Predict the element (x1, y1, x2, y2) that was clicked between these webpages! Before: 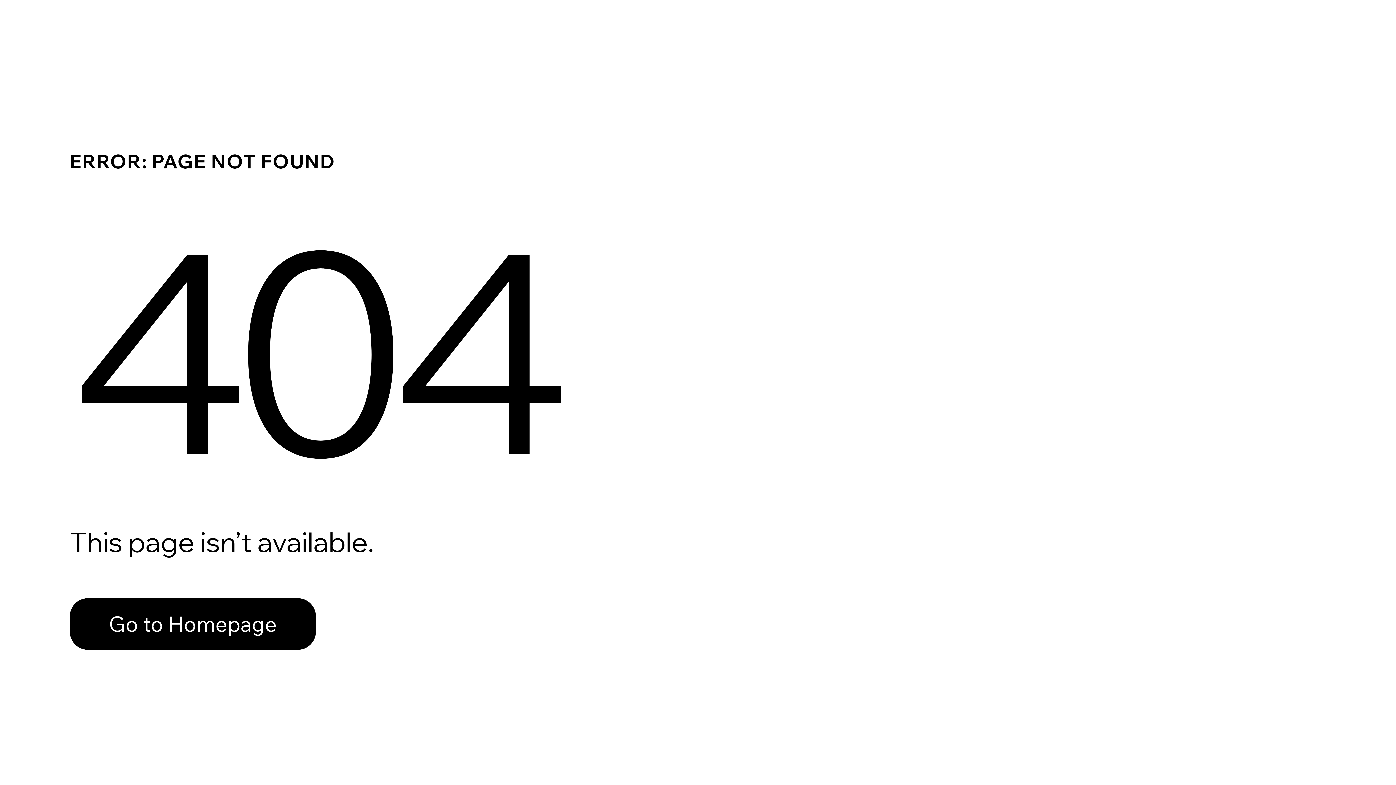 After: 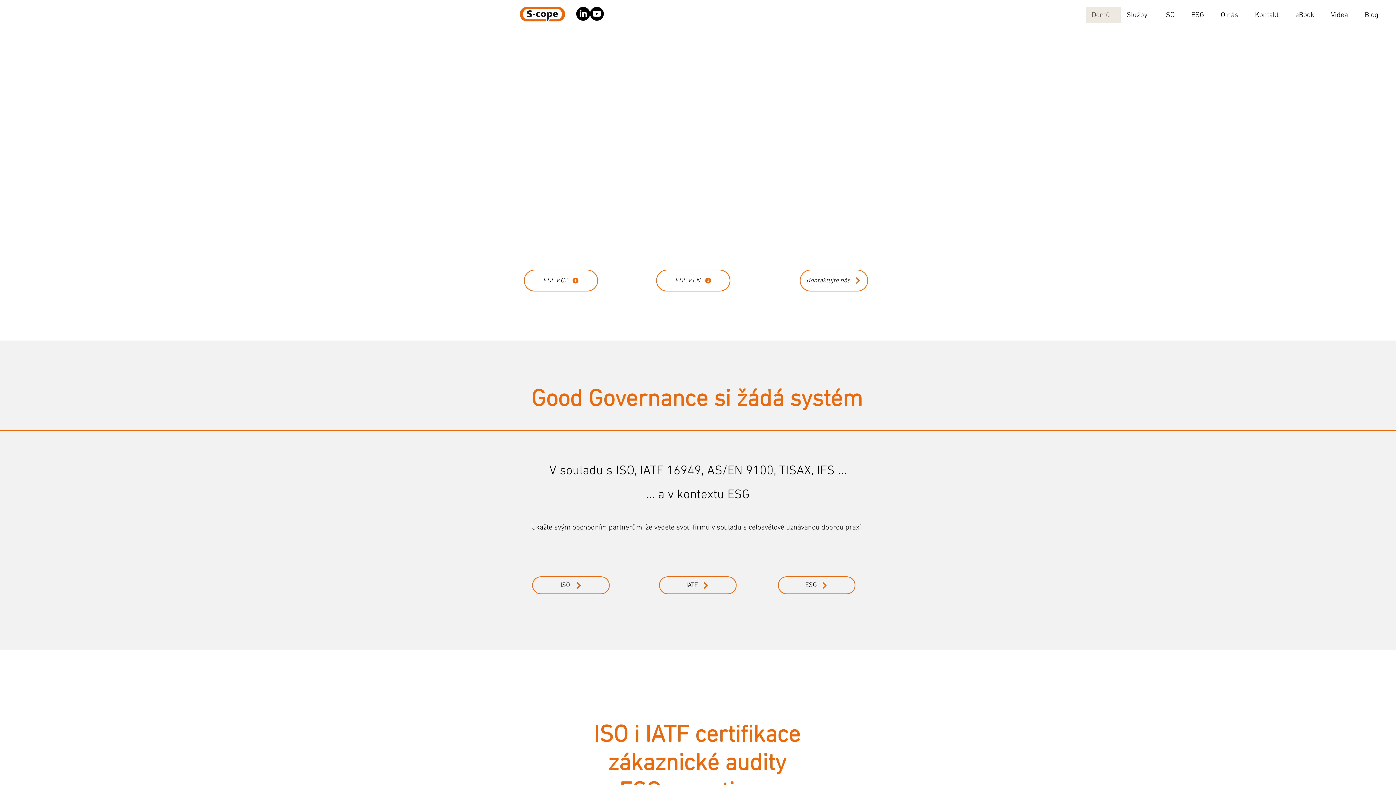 Action: label: Go to Homepage bbox: (69, 598, 316, 650)